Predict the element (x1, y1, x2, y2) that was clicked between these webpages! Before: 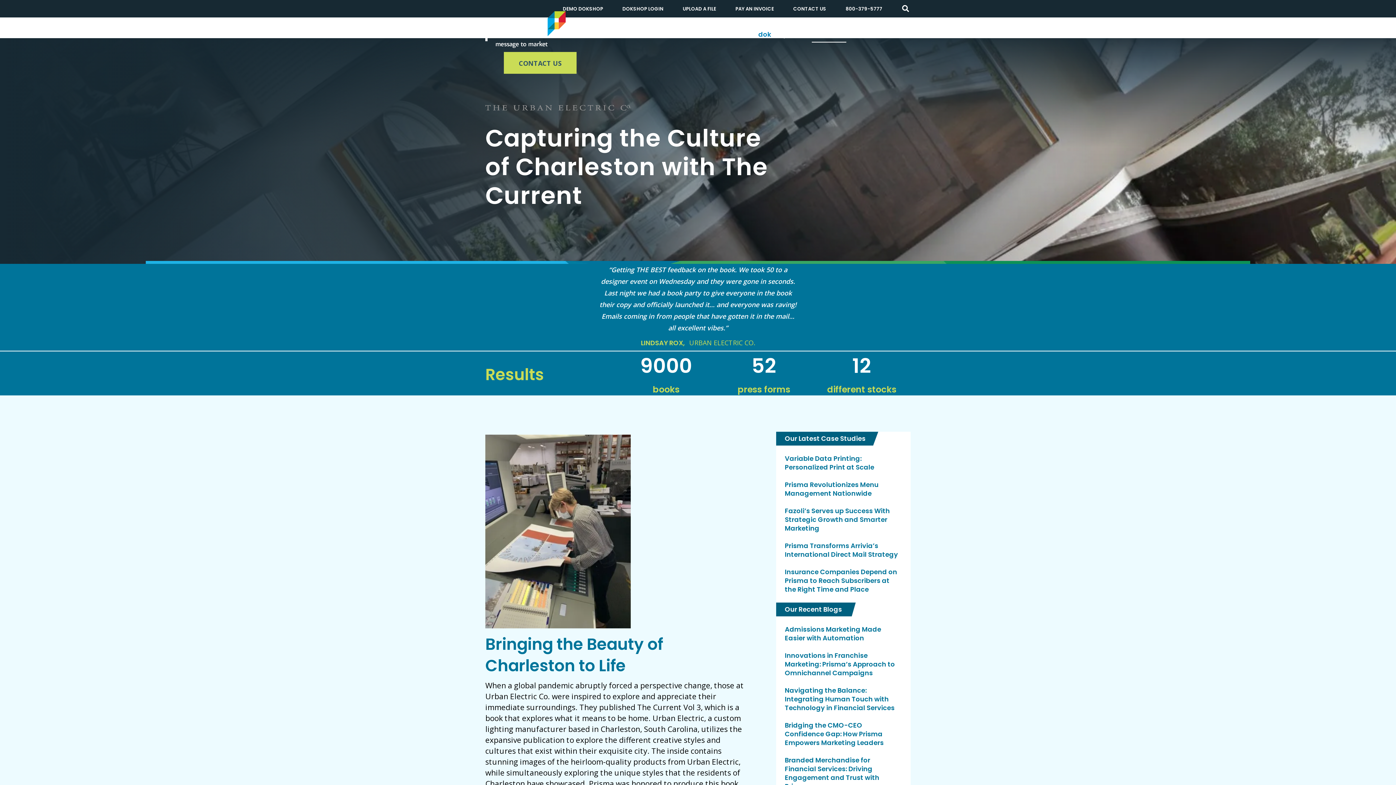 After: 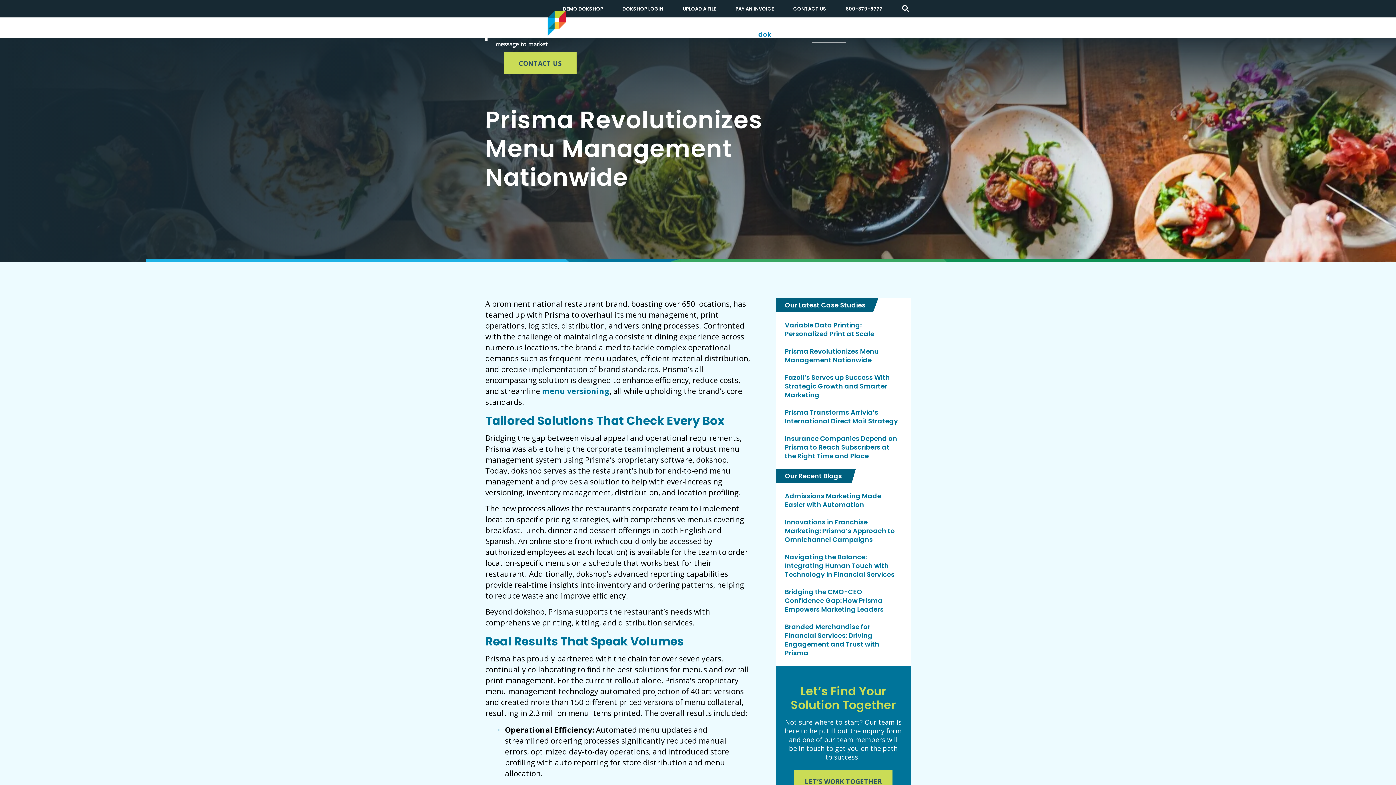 Action: bbox: (785, 480, 902, 498) label: Prisma Revolutionizes Menu Management Nationwide